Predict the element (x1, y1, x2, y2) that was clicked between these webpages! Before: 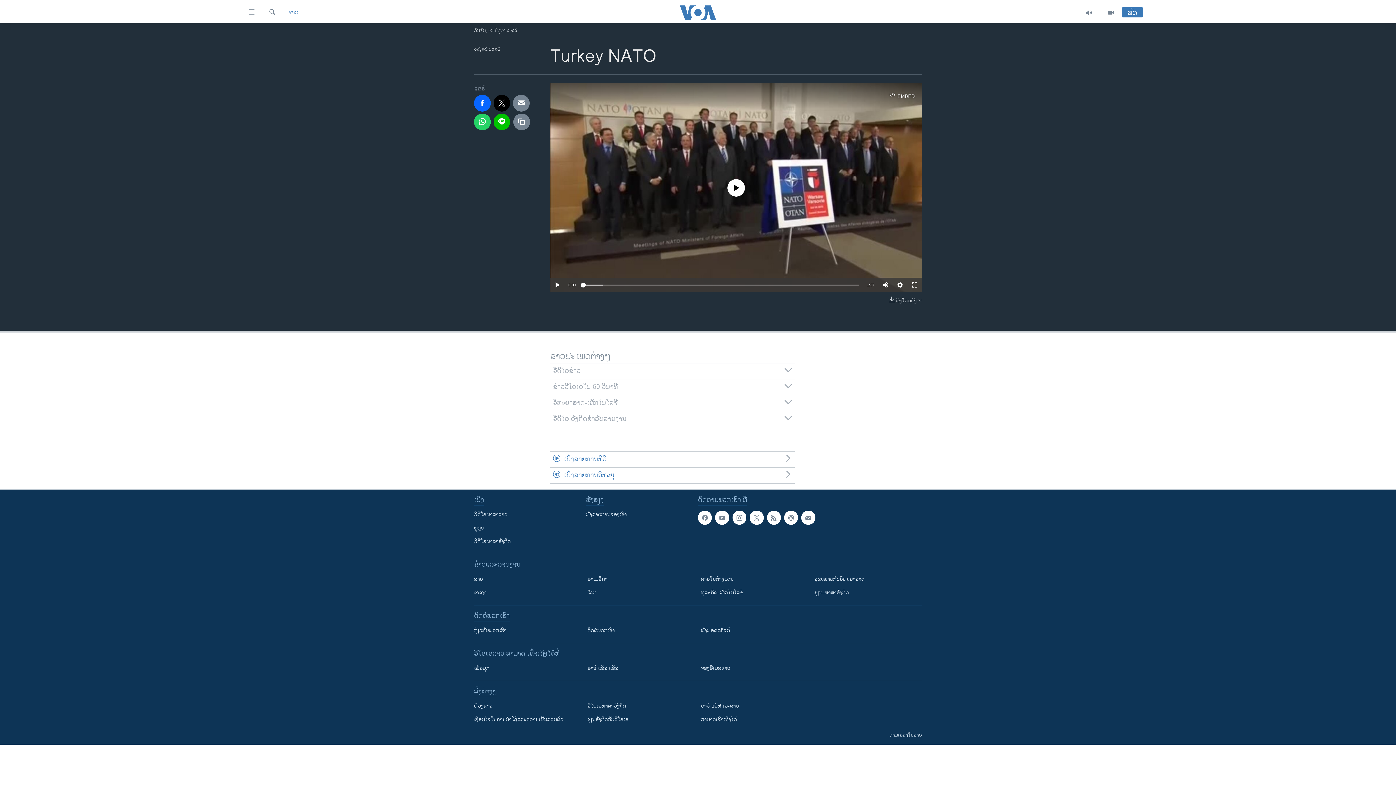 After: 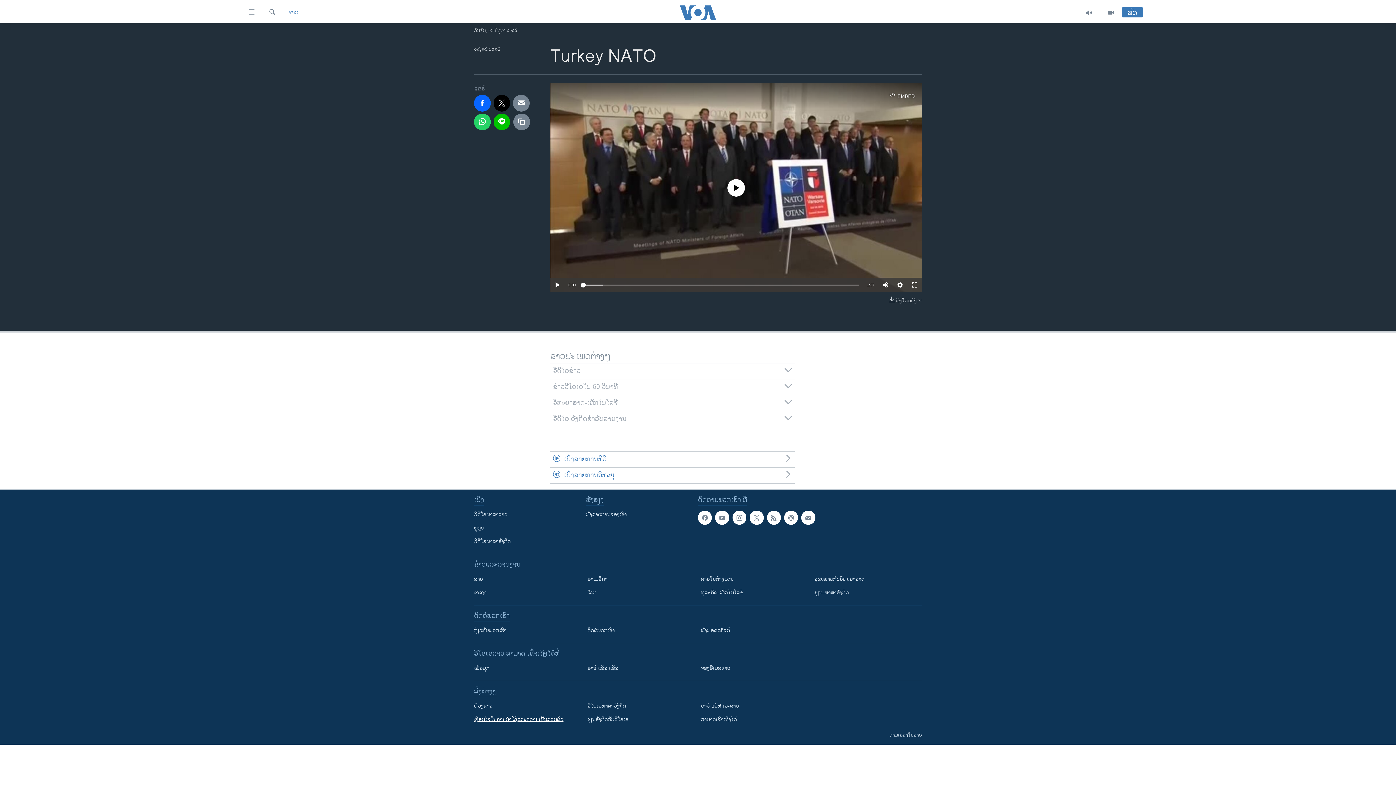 Action: label: ​ເງື່ອນ​ໄຂ​ໃນ​ການ​ນຳ​ໃຊ້​ແລະຄວາມ​ເປັນ​ສ່​ວນ​ຕົວ bbox: (474, 716, 577, 723)